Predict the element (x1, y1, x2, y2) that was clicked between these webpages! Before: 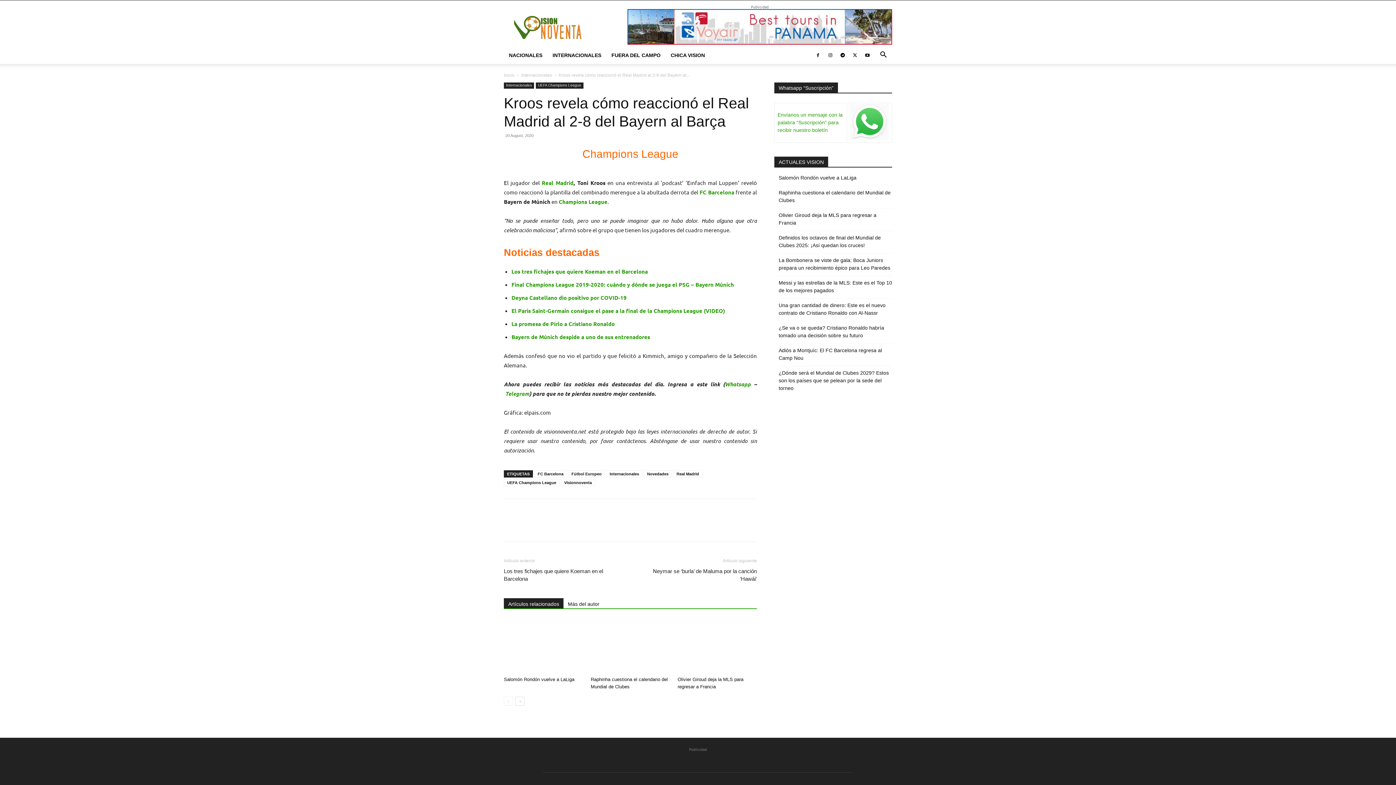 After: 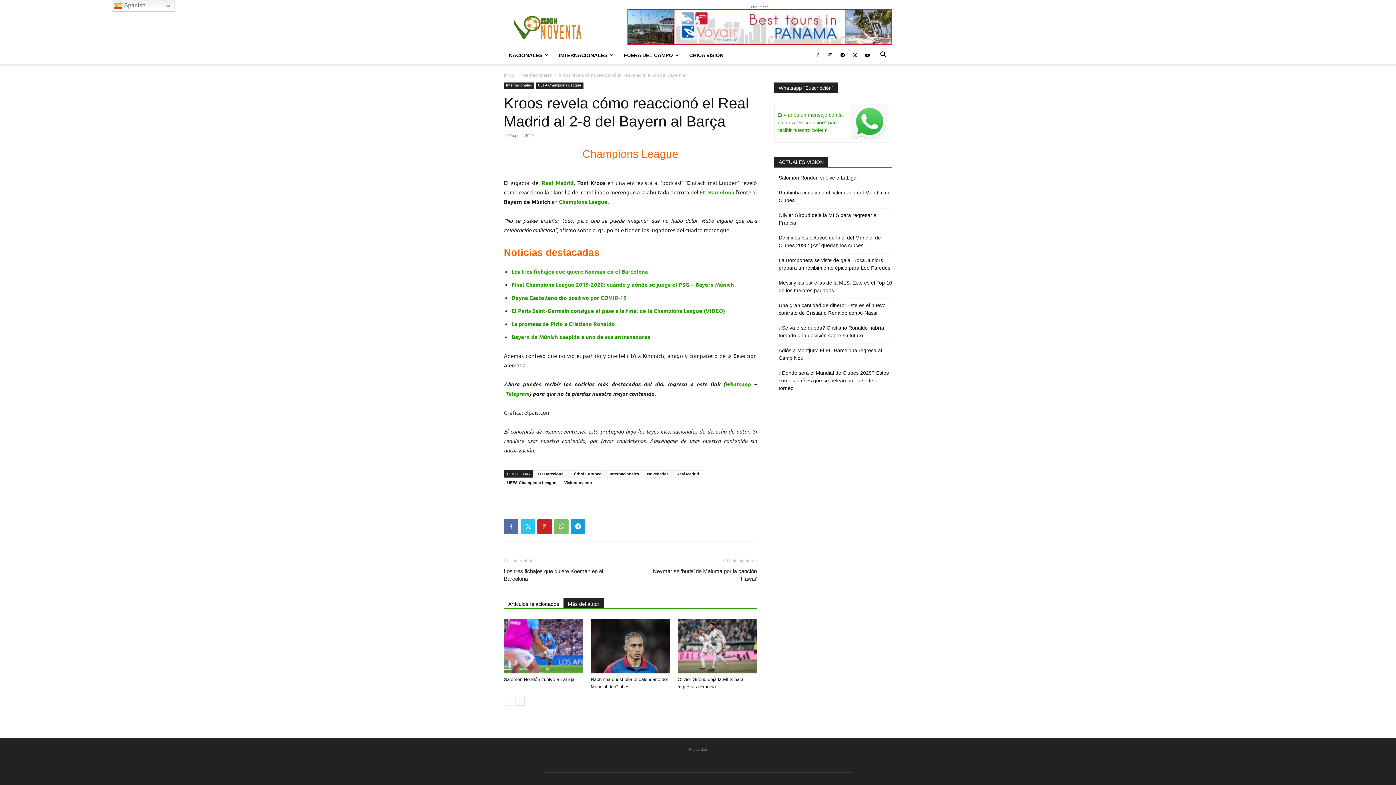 Action: bbox: (563, 598, 604, 608) label: Más del autor